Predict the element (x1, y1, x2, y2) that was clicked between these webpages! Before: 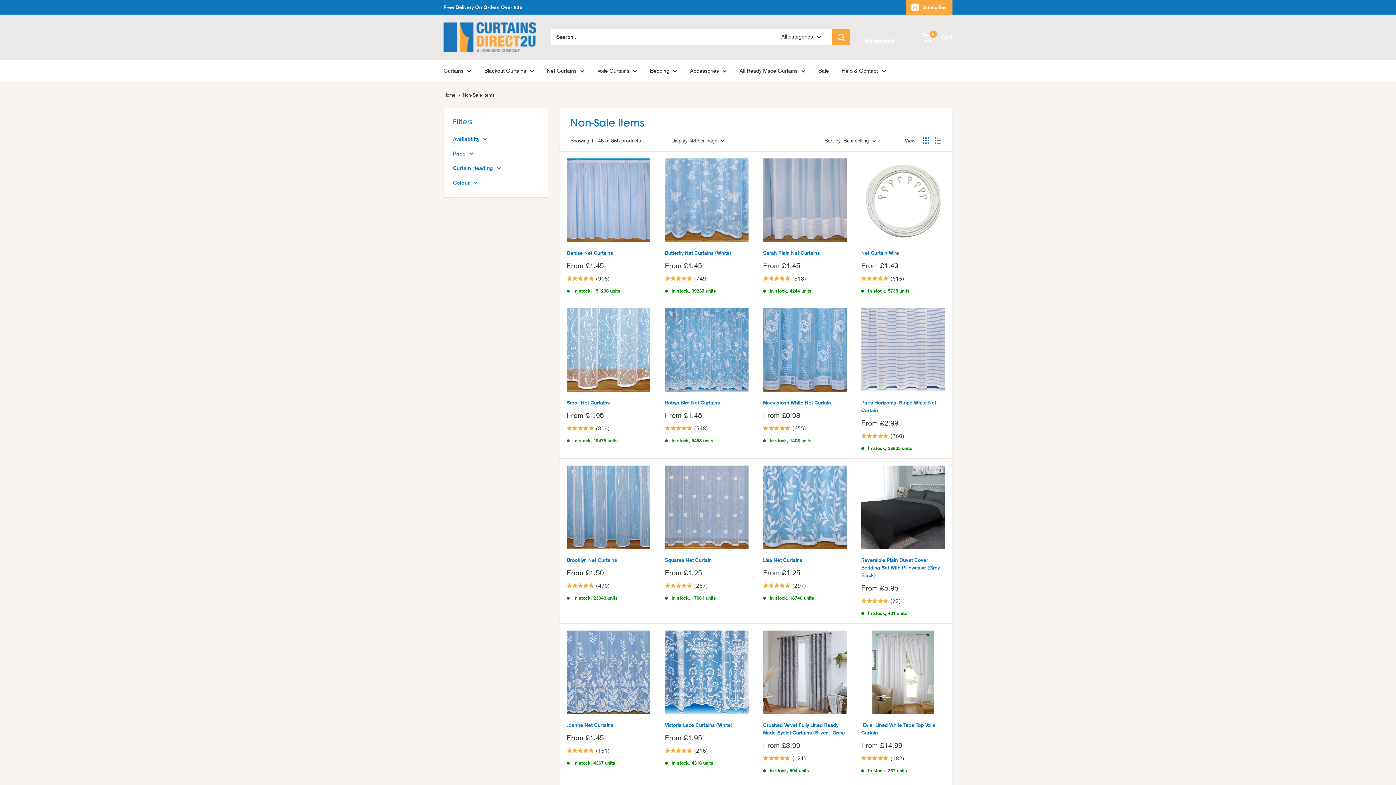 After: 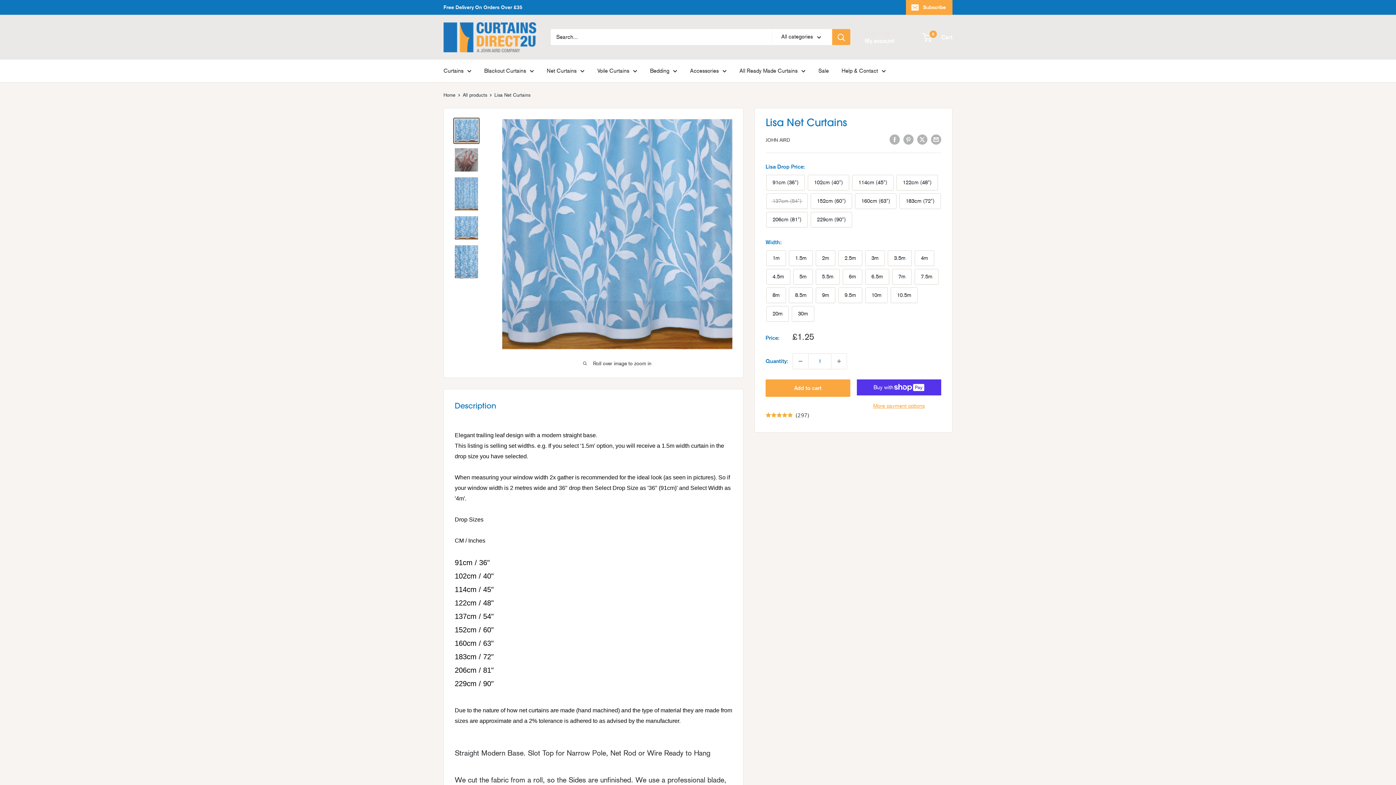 Action: bbox: (763, 556, 846, 564) label: Lisa Net Curtains